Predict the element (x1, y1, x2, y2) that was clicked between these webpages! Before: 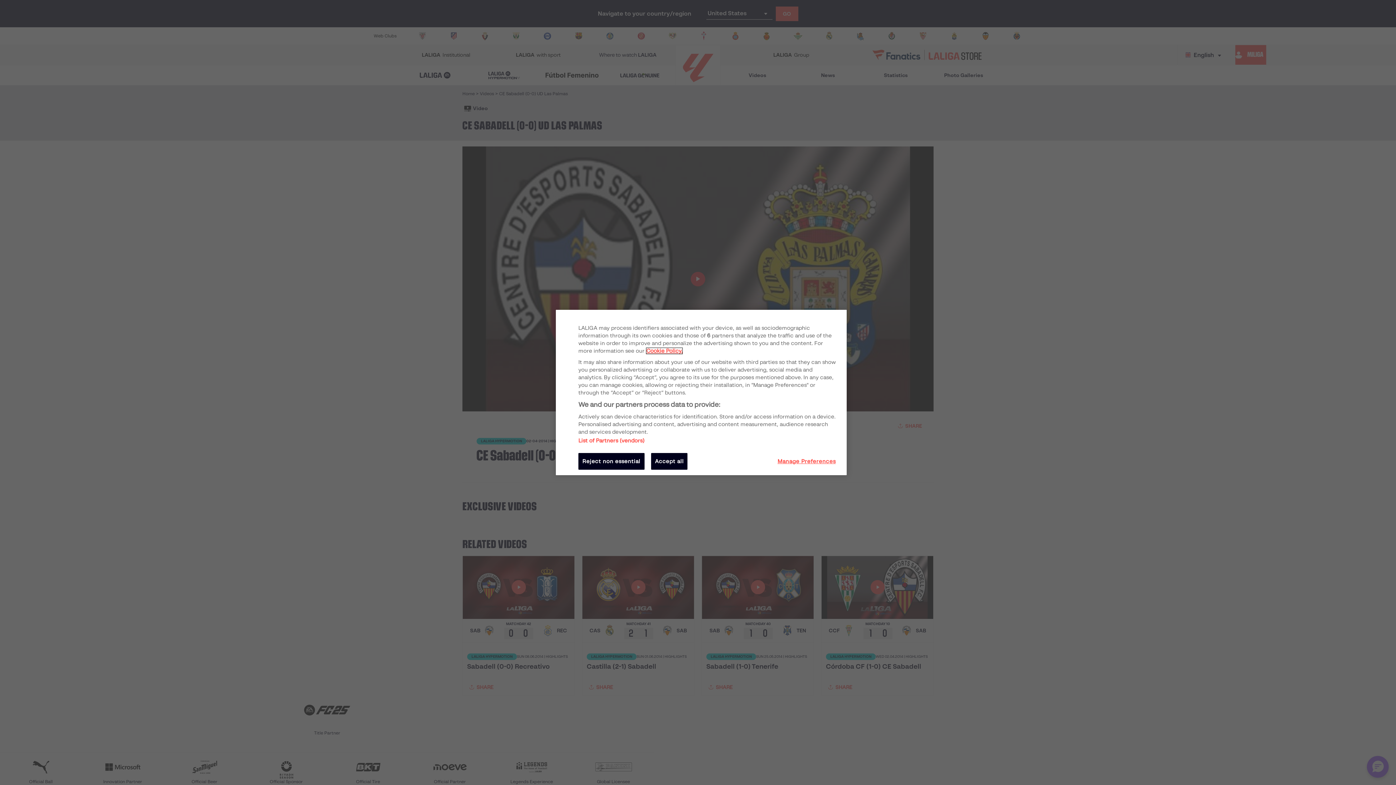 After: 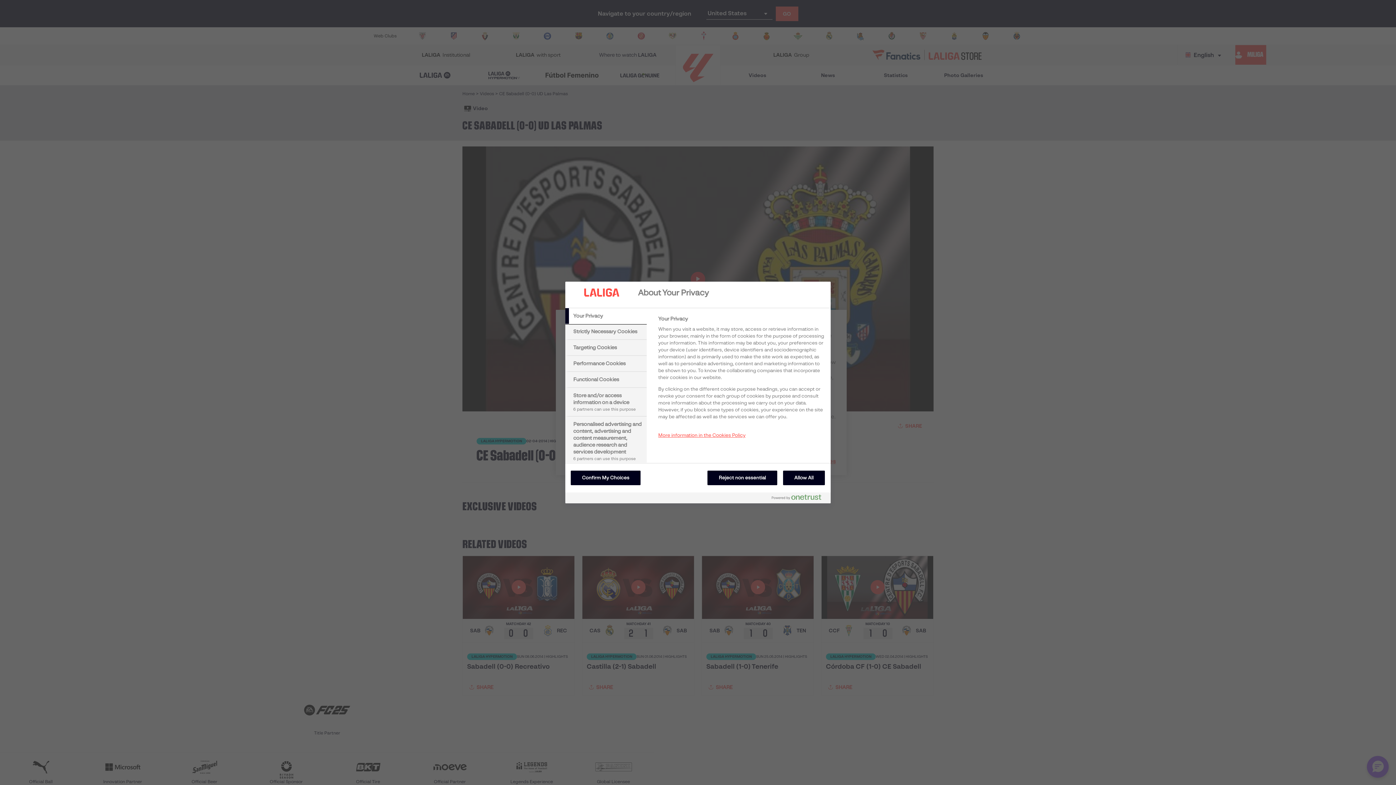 Action: label: Manage Preferences bbox: (777, 453, 836, 470)